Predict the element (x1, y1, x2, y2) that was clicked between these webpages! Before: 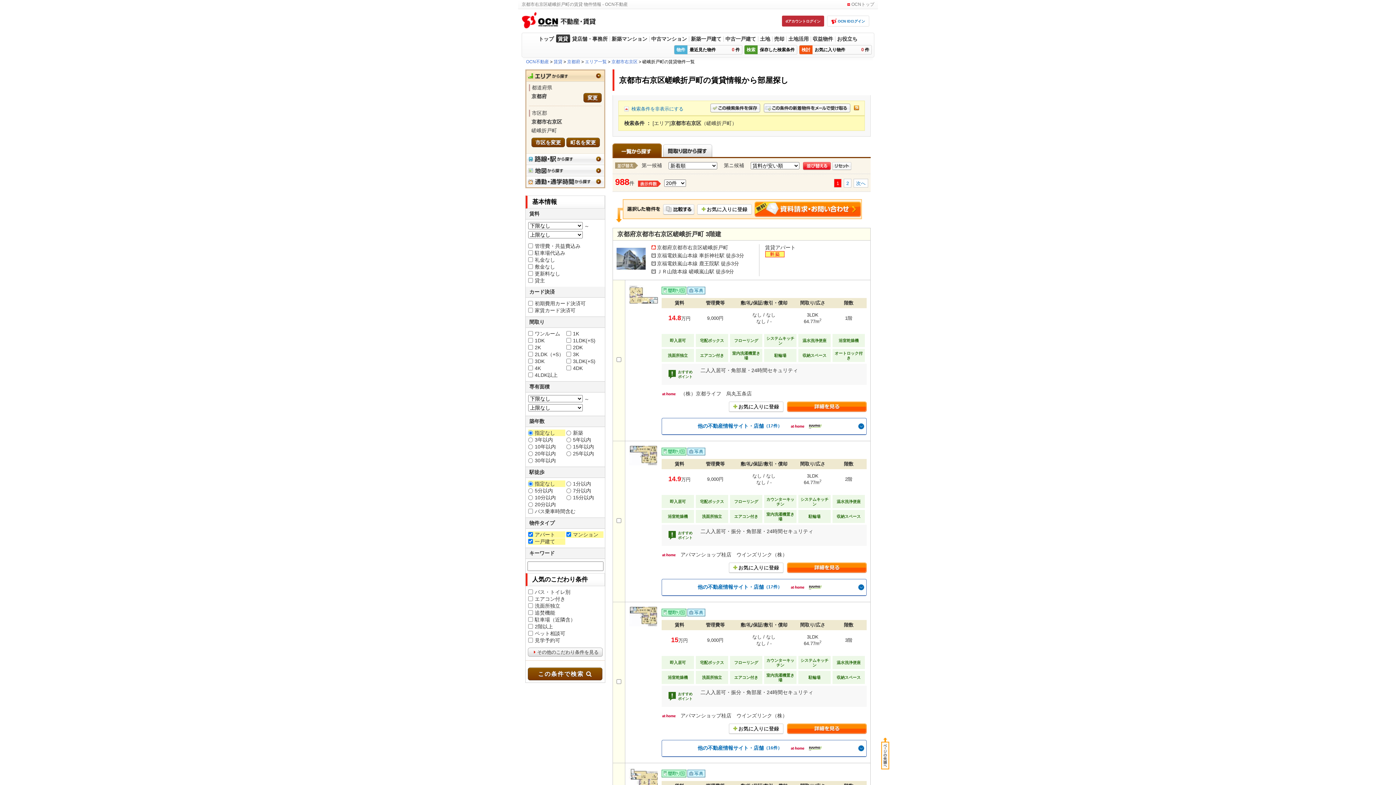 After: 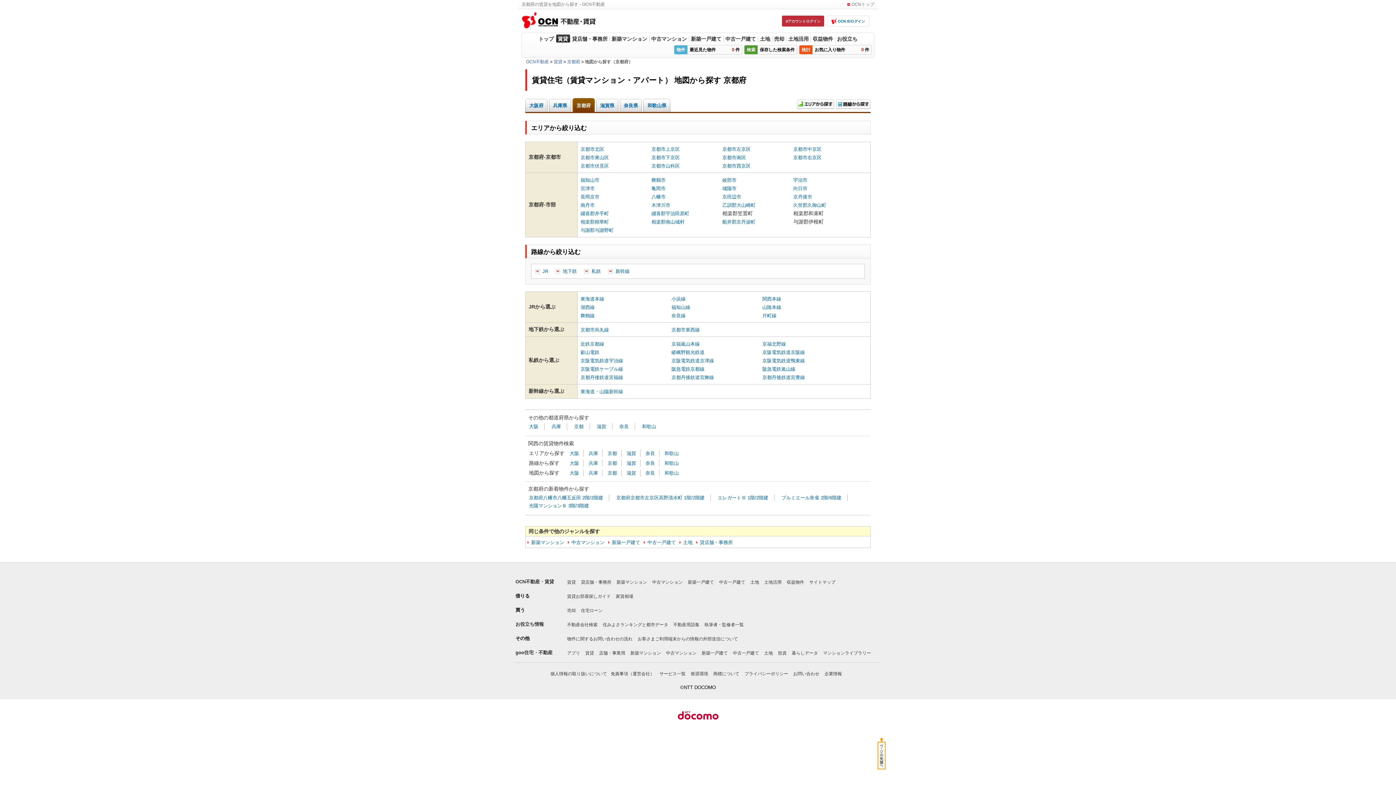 Action: bbox: (526, 170, 604, 175)